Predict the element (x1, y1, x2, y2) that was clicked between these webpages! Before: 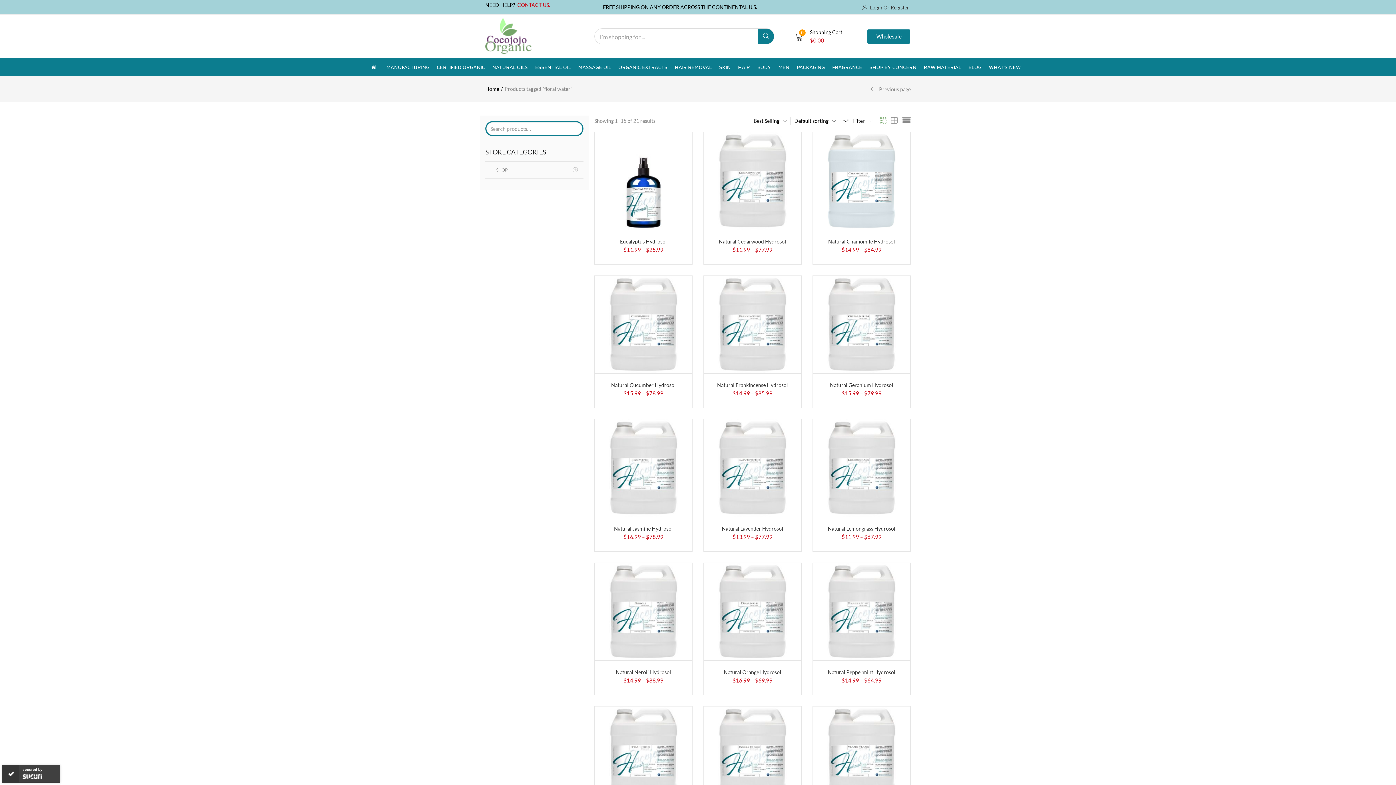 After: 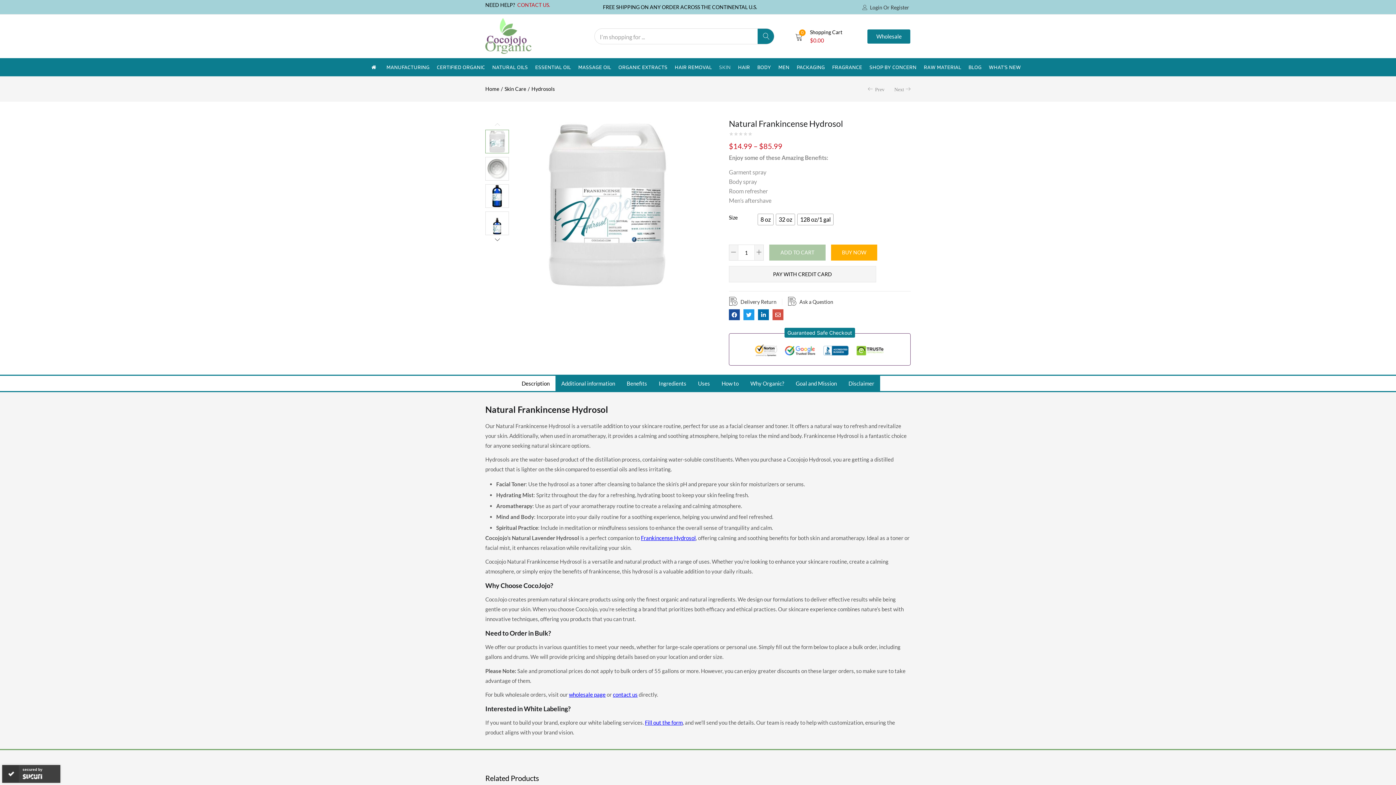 Action: bbox: (788, 341, 805, 357) label: Select options for “Natural Frankincense Hydrosol”